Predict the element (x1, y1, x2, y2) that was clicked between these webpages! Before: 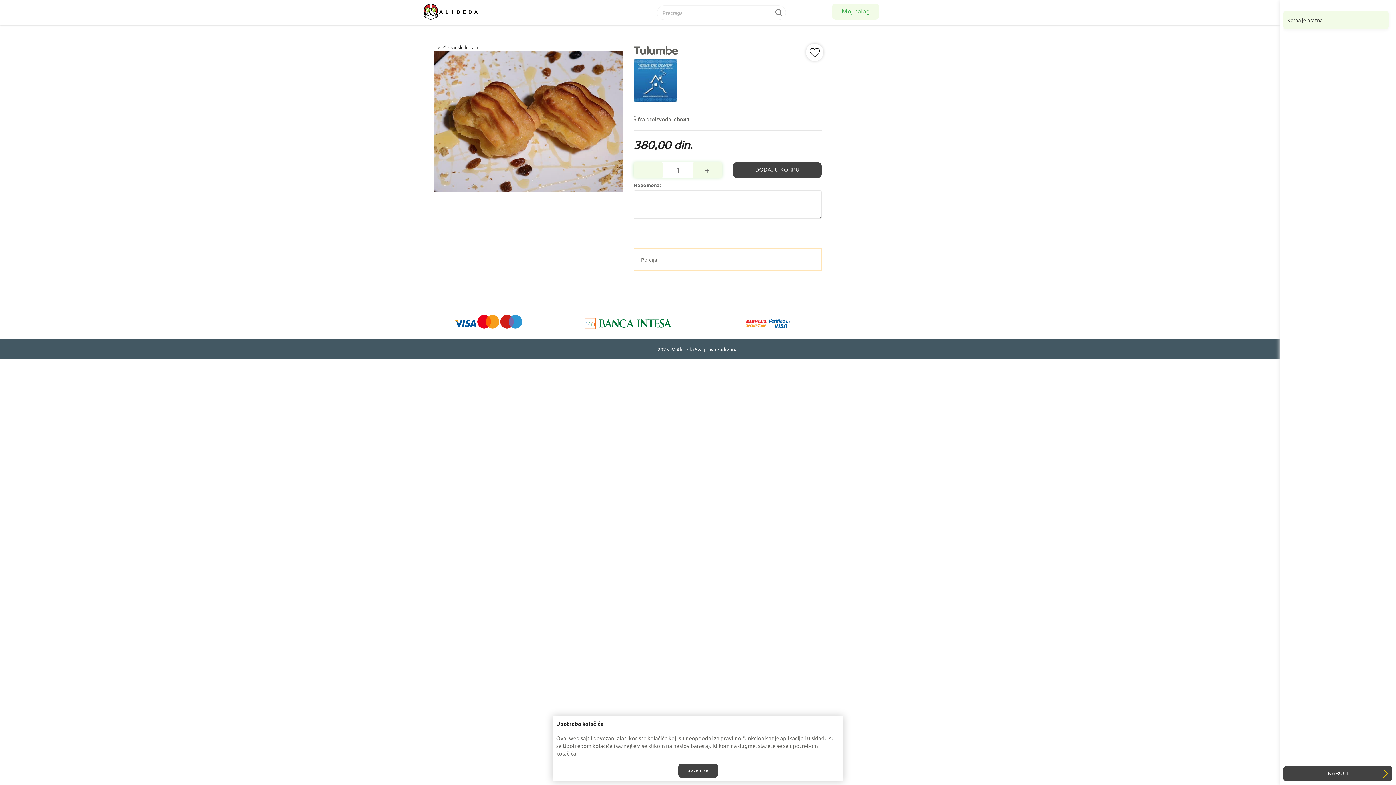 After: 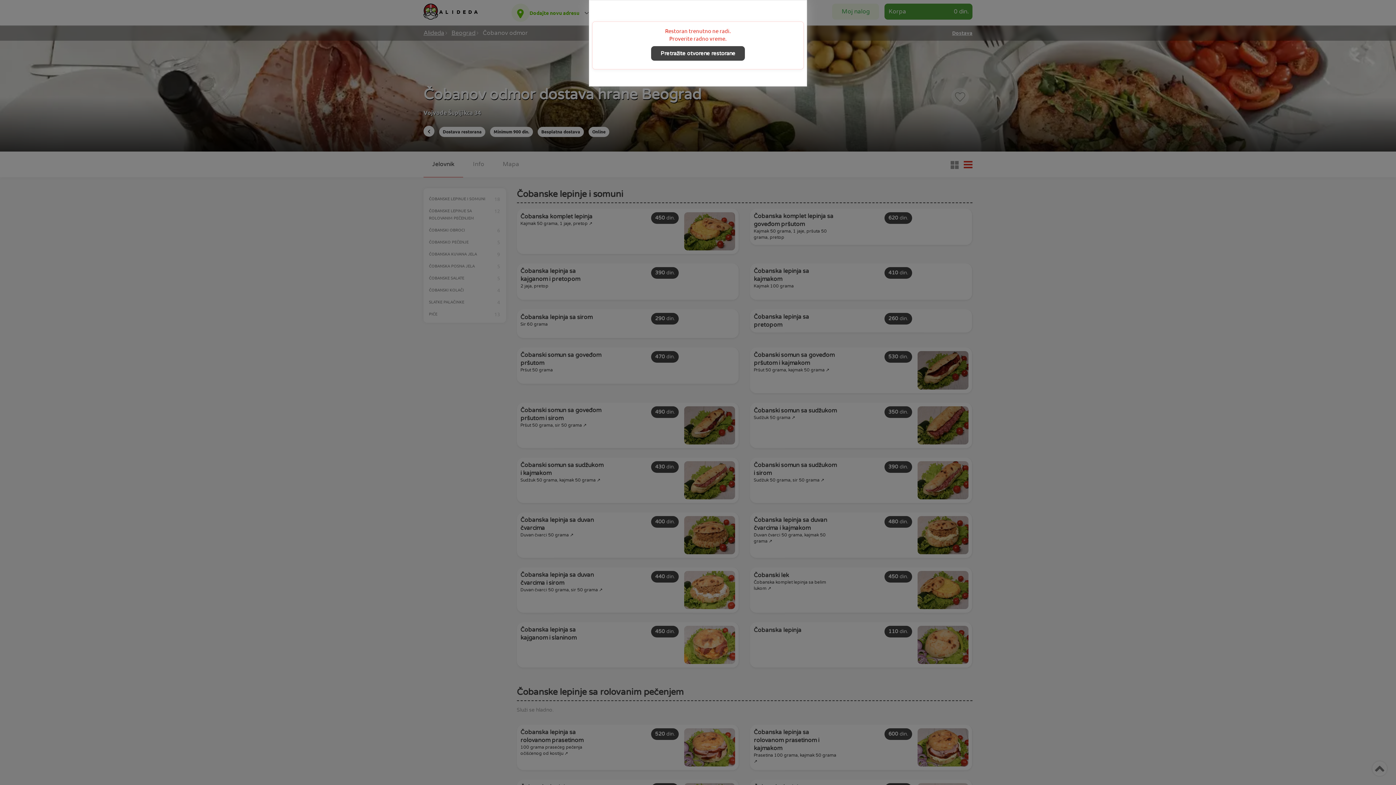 Action: bbox: (733, 162, 821, 177) label: DODAJ U KORPU